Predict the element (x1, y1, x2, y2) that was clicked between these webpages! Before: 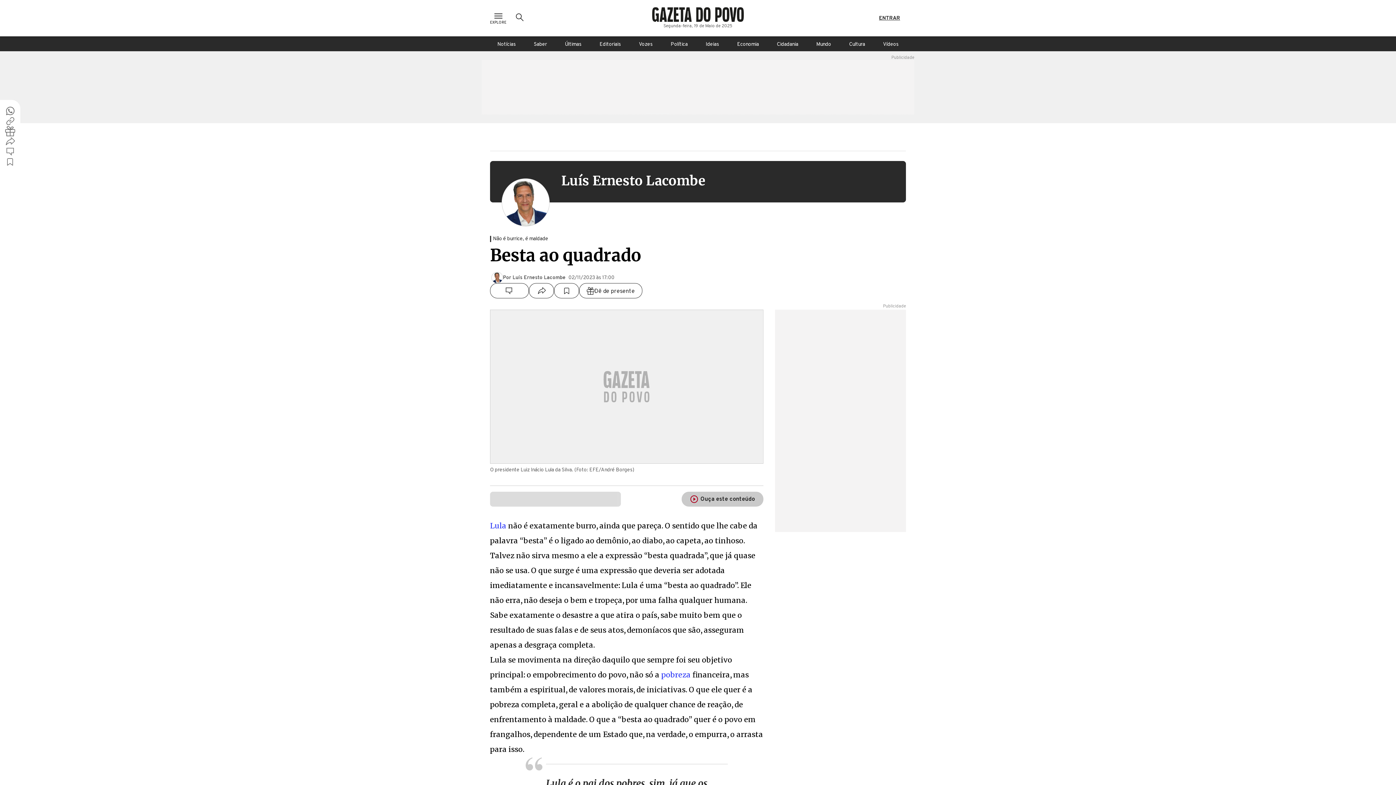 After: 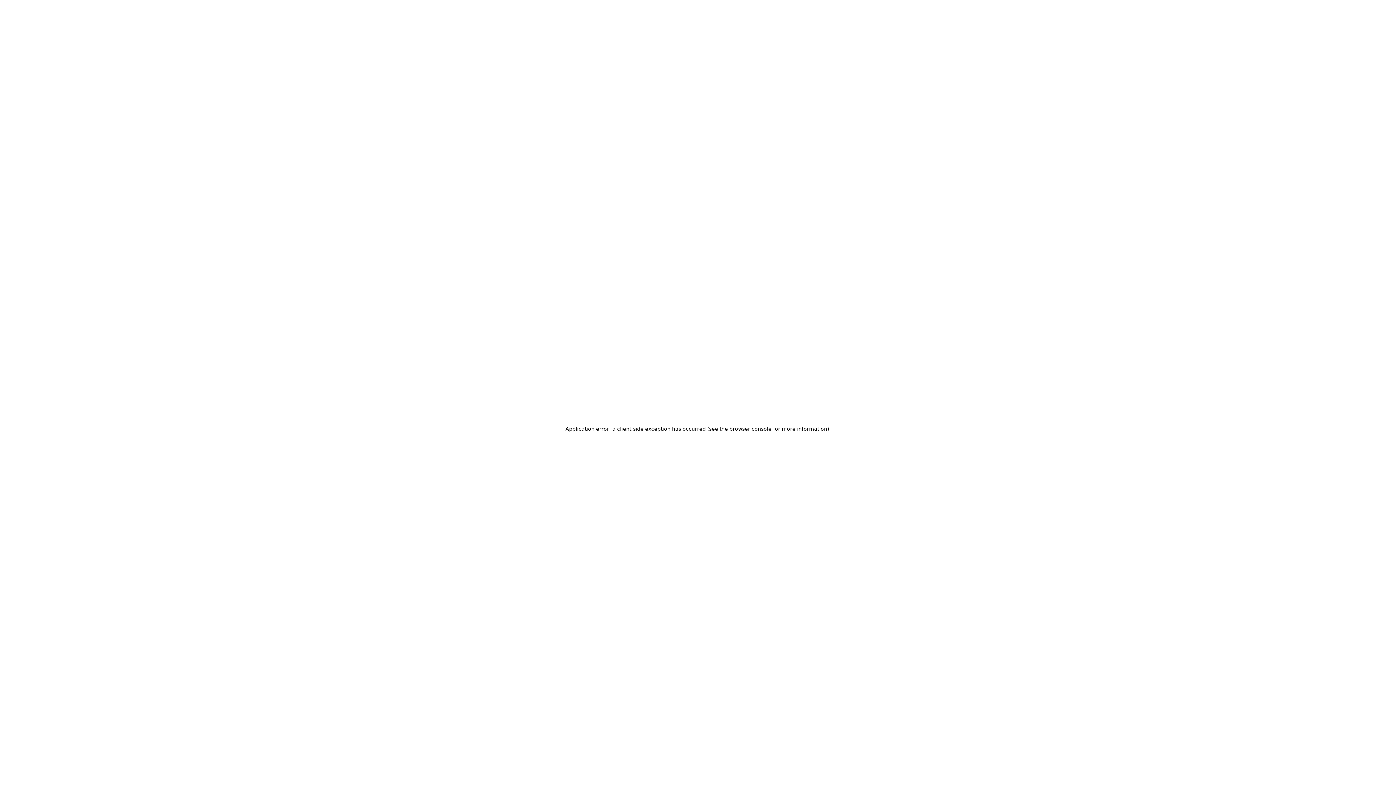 Action: bbox: (875, 36, 906, 51) label: Vídeos